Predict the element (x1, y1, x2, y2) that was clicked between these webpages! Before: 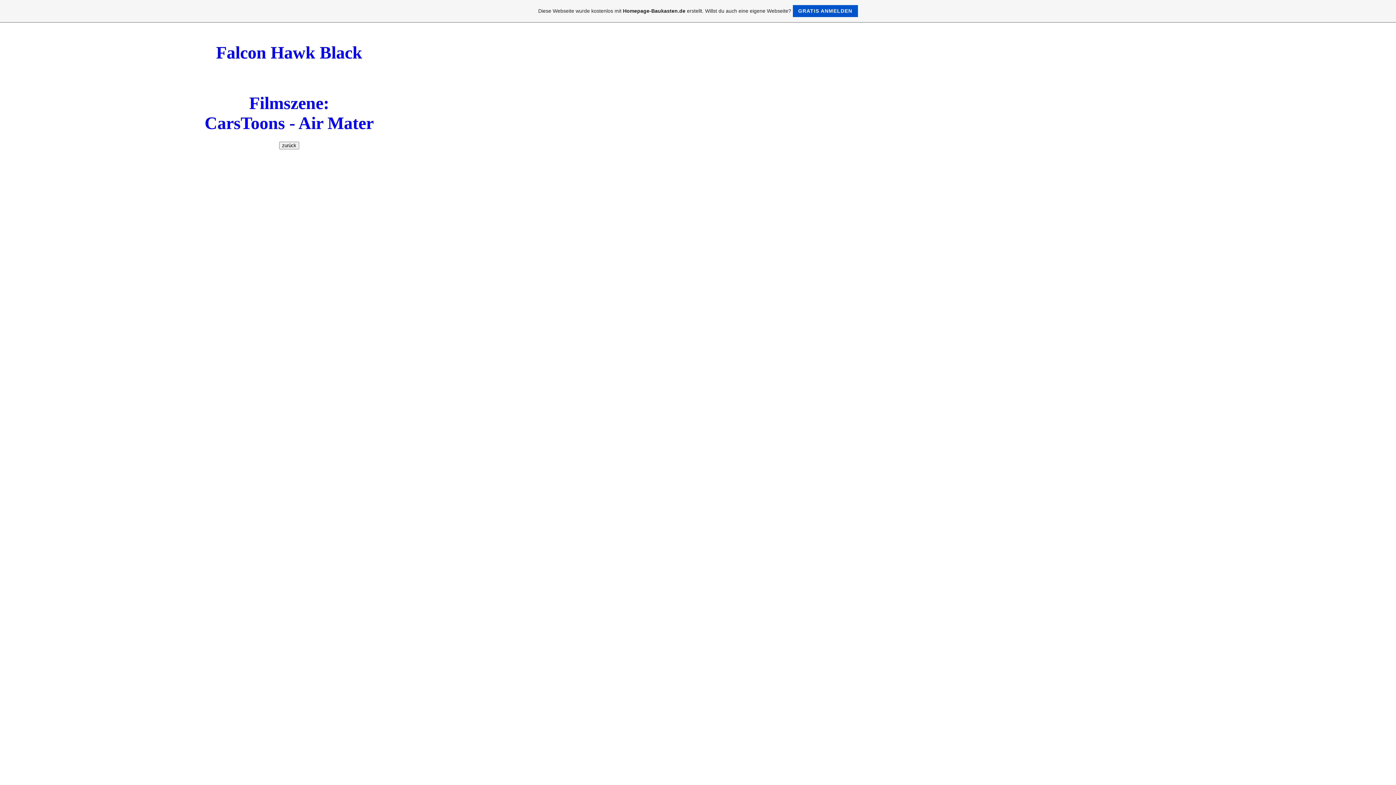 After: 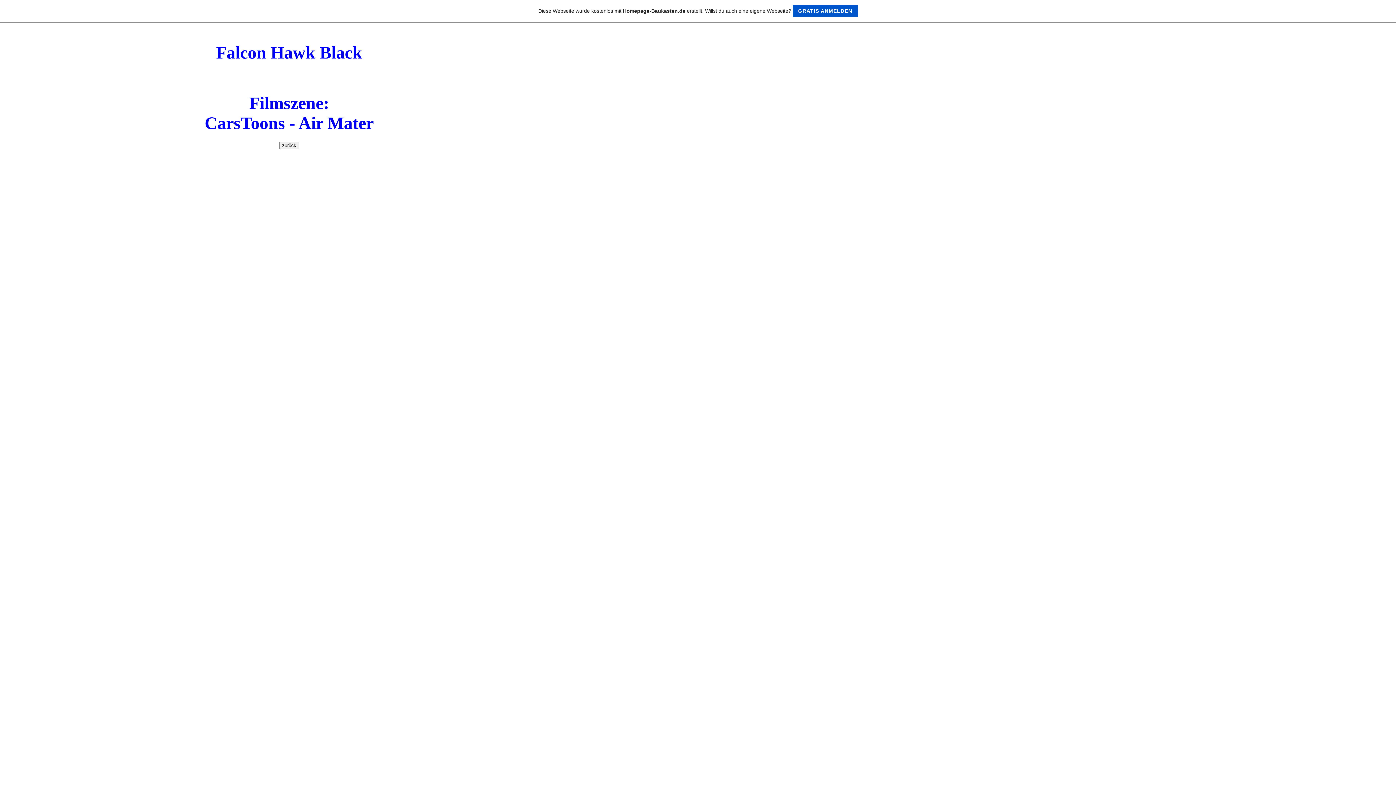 Action: label: Diese Webseite wurde kostenlos mit Homepage-Baukasten.de erstellt. Willst du auch eine eigene Webseite? GRATIS ANMELDEN bbox: (0, 0, 1396, 22)